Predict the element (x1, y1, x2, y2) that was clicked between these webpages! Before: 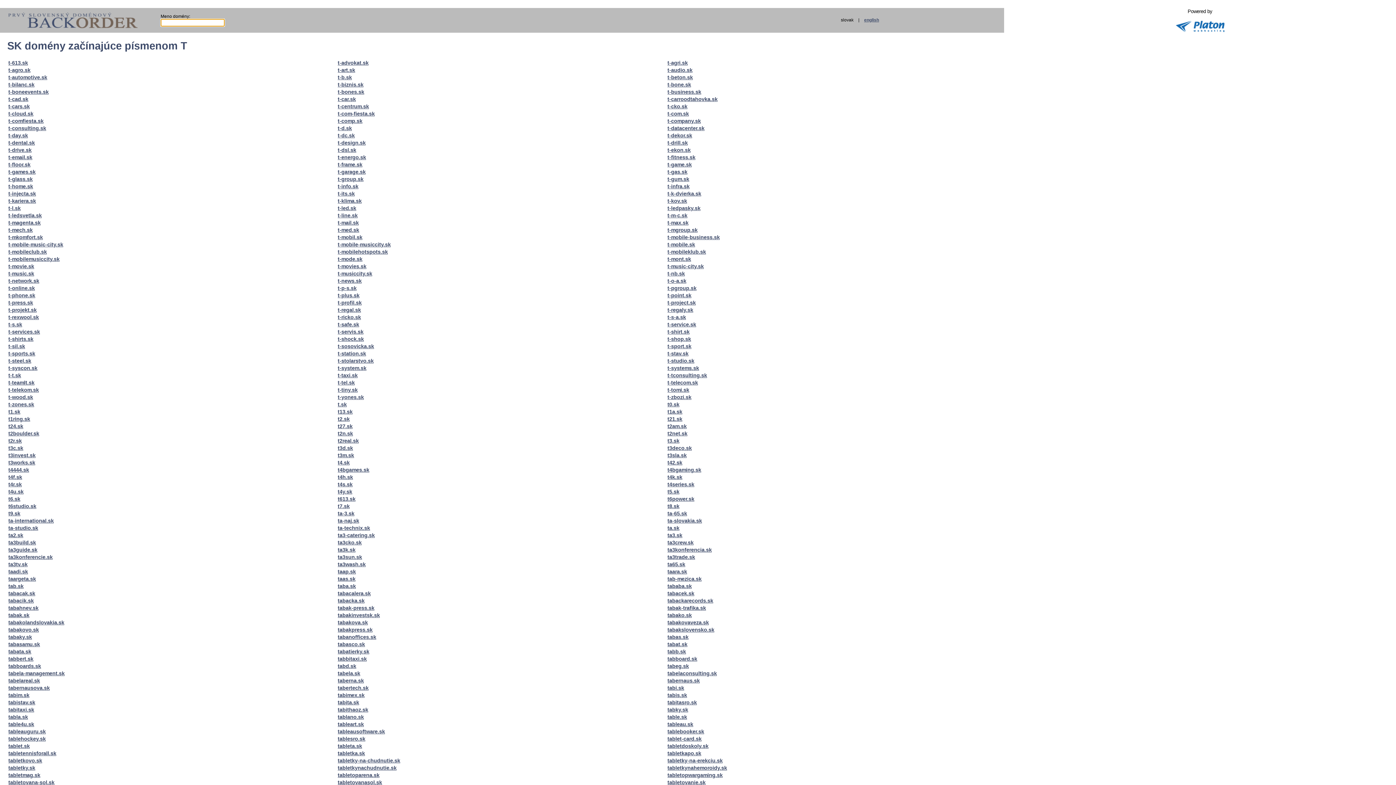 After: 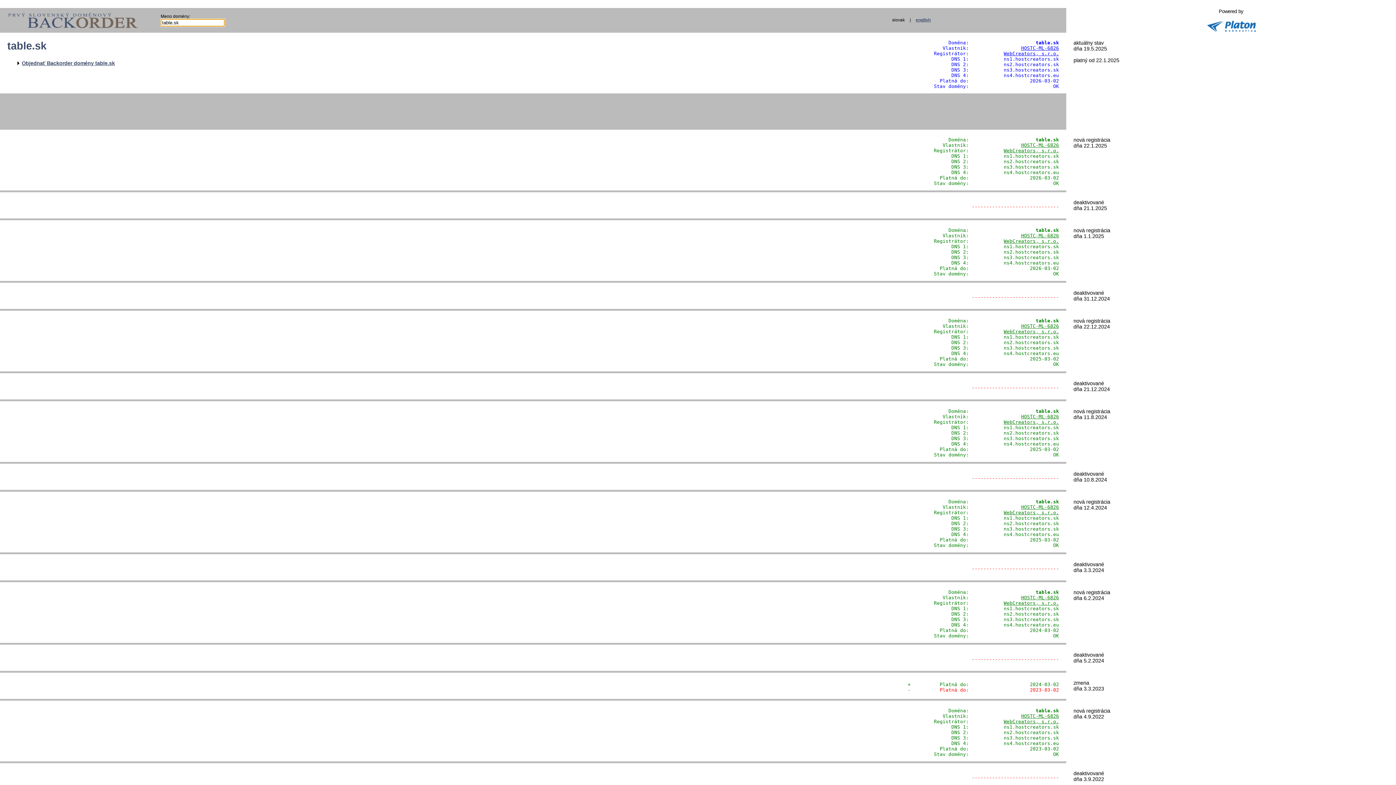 Action: bbox: (667, 714, 687, 720) label: table.sk